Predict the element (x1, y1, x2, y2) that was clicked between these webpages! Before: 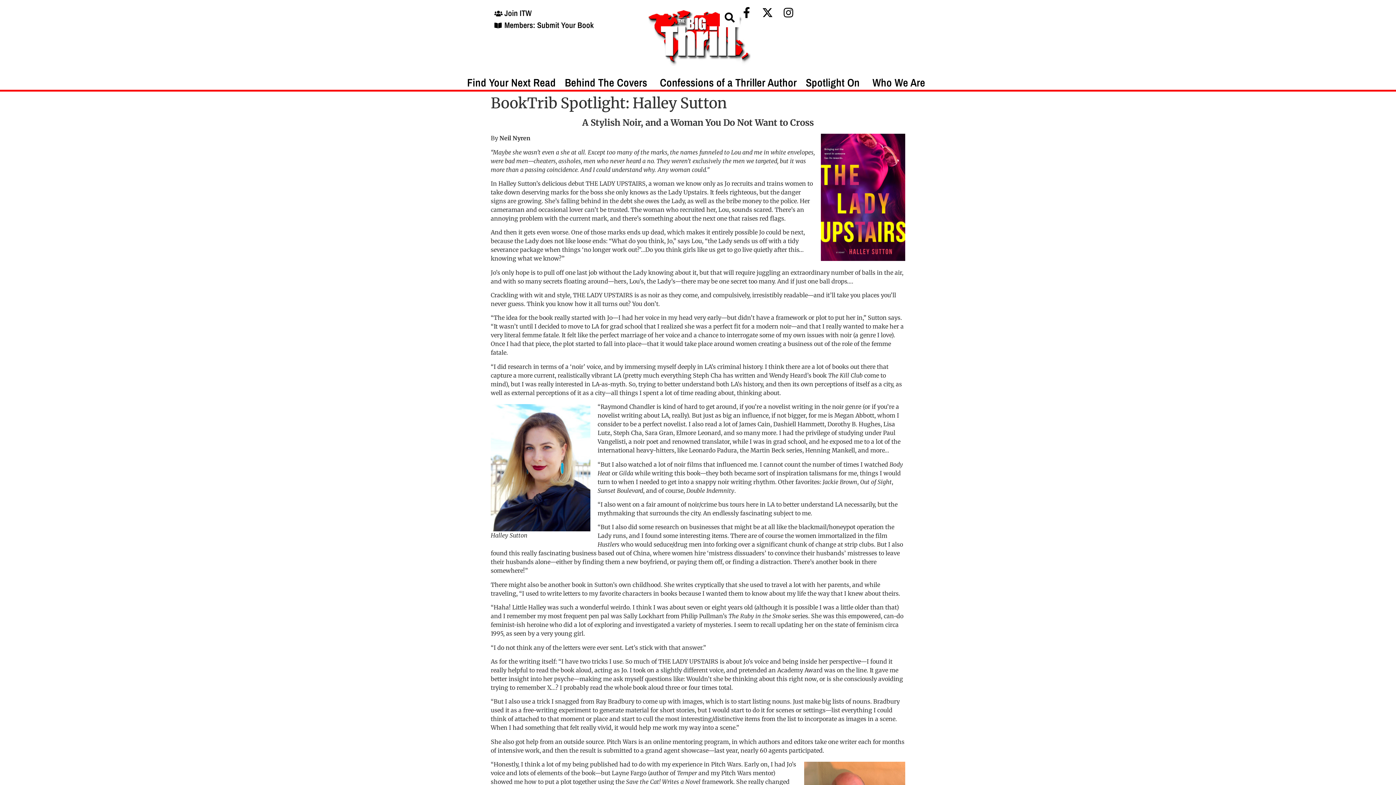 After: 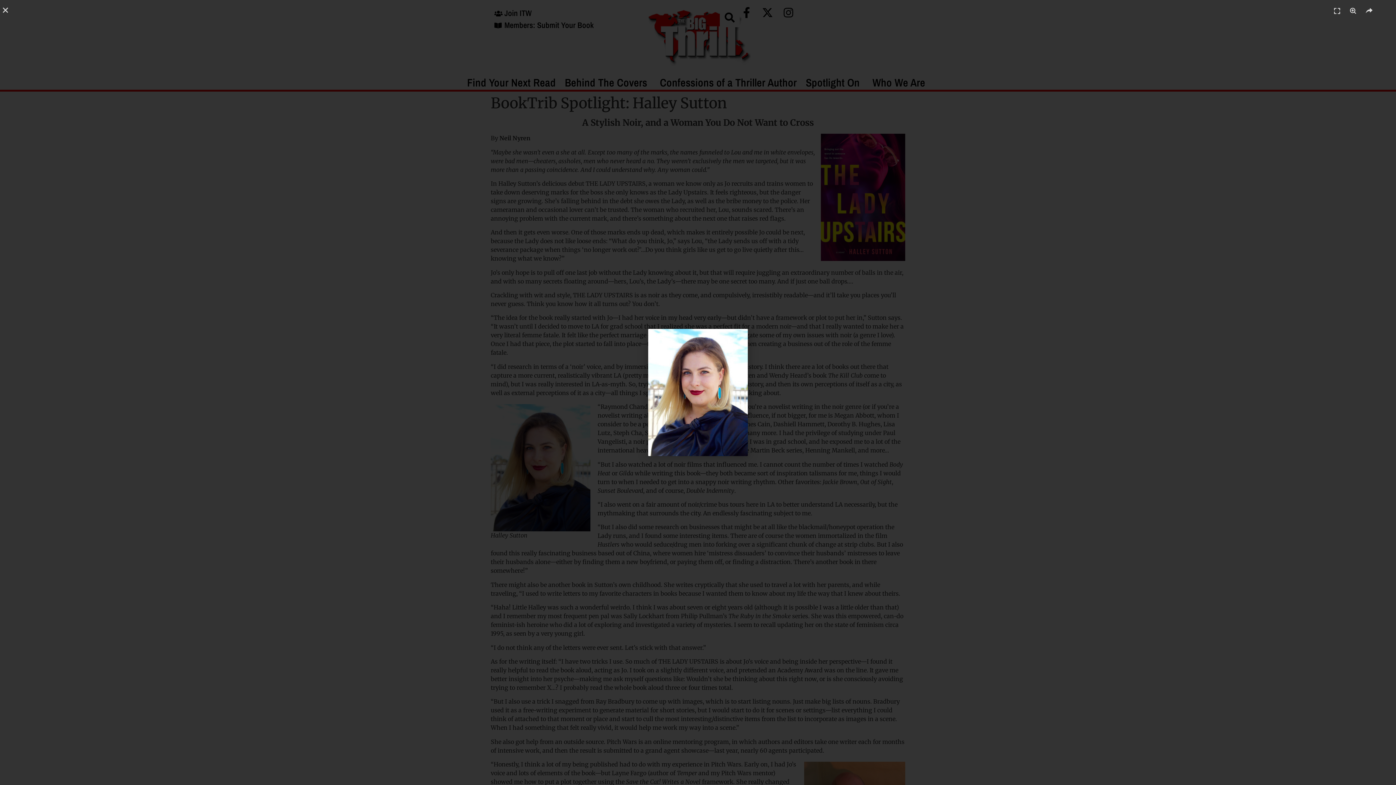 Action: bbox: (490, 404, 590, 531)